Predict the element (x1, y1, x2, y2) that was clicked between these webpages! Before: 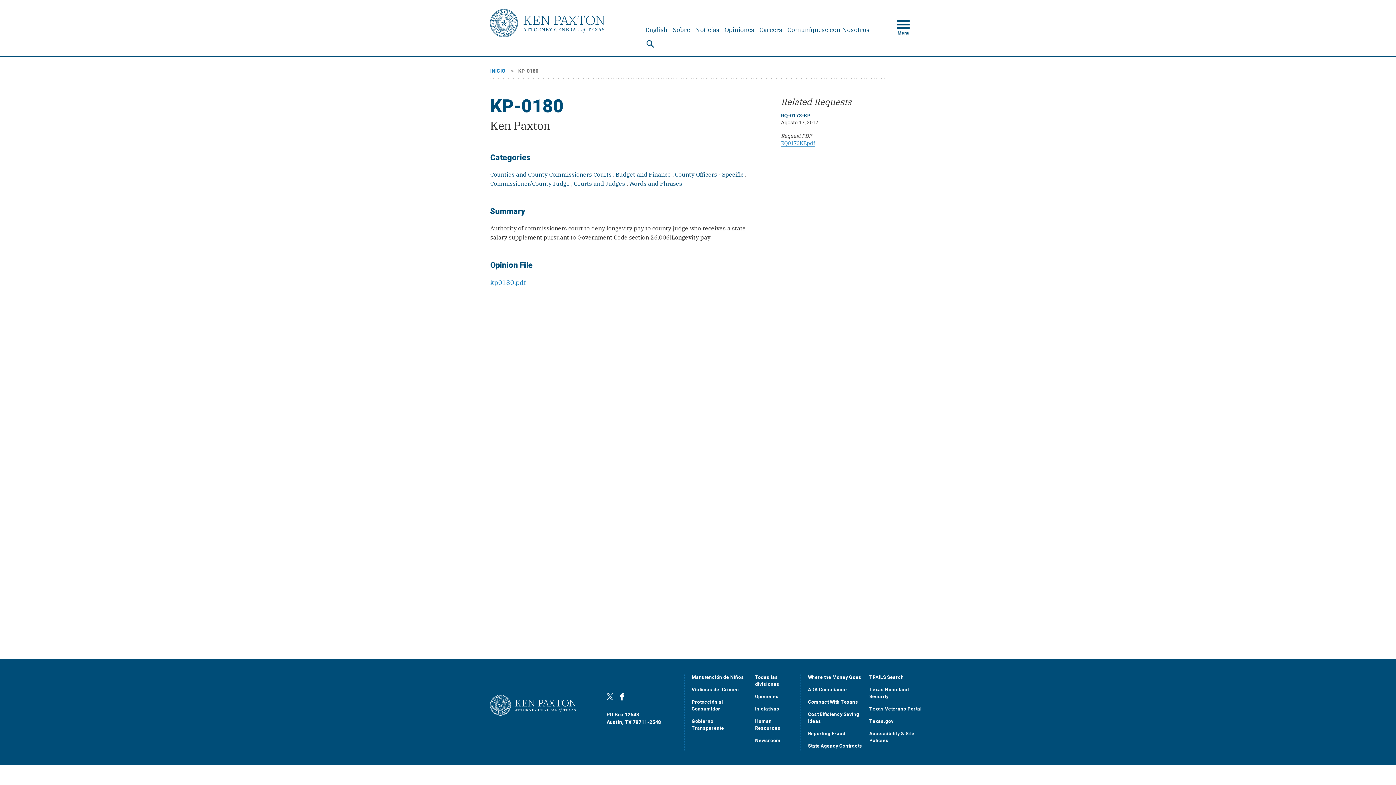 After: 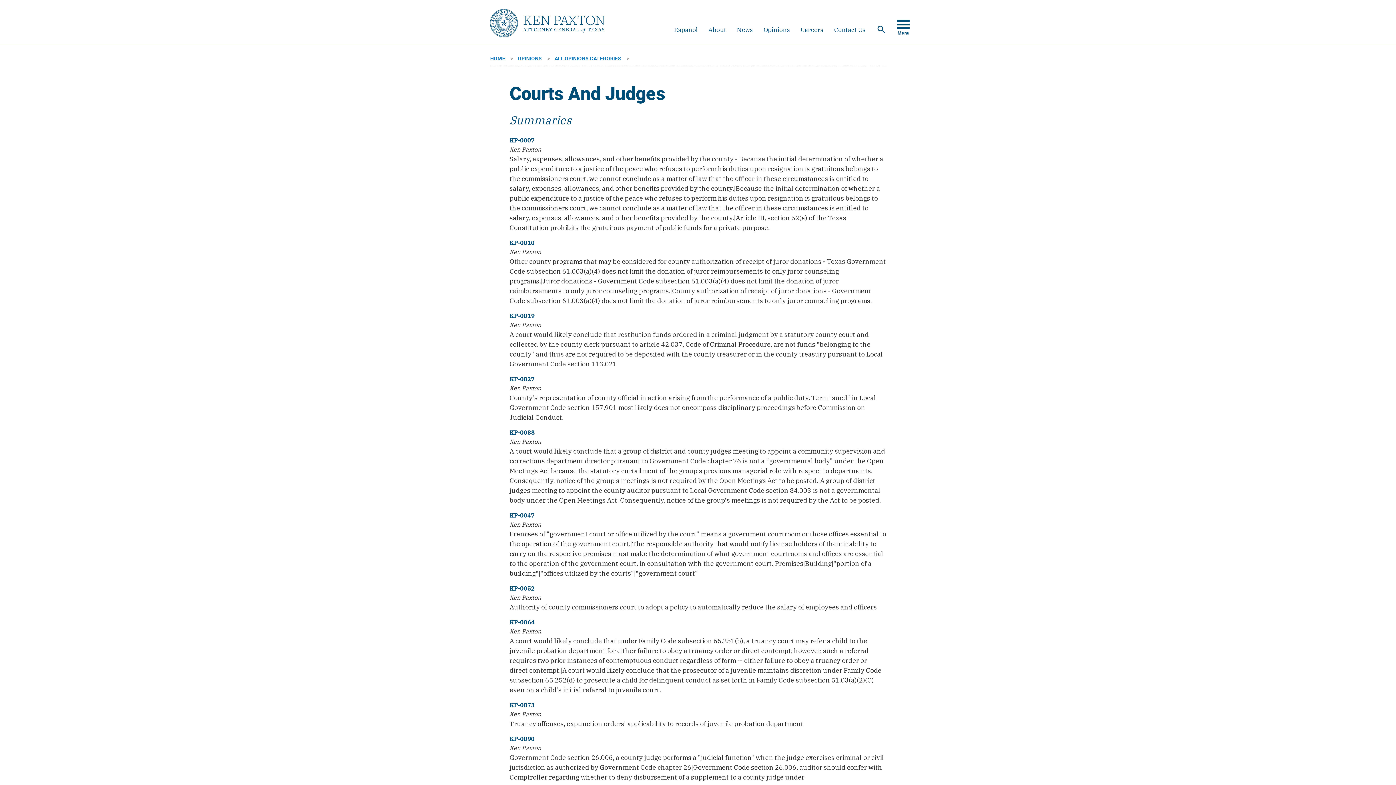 Action: label: Courts and Judges bbox: (573, 180, 625, 187)